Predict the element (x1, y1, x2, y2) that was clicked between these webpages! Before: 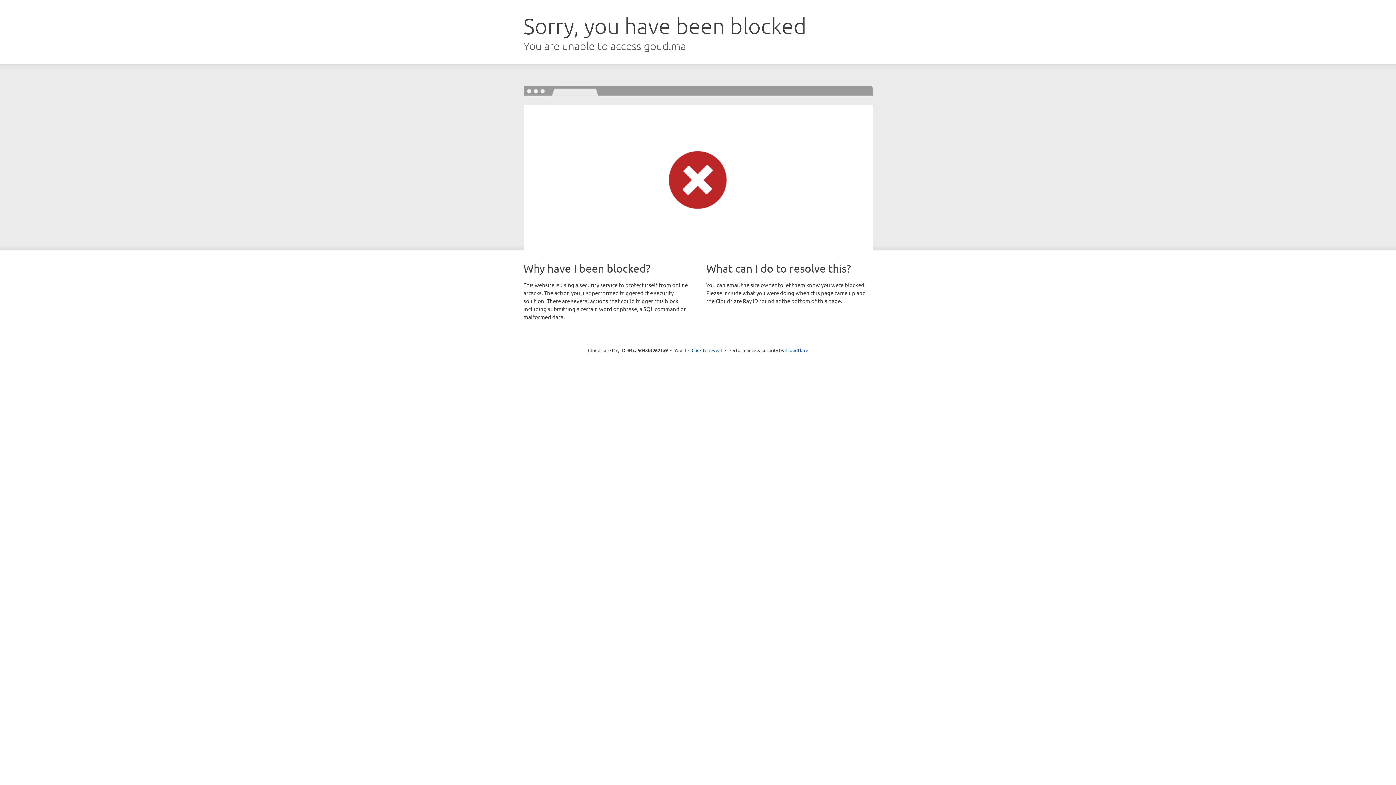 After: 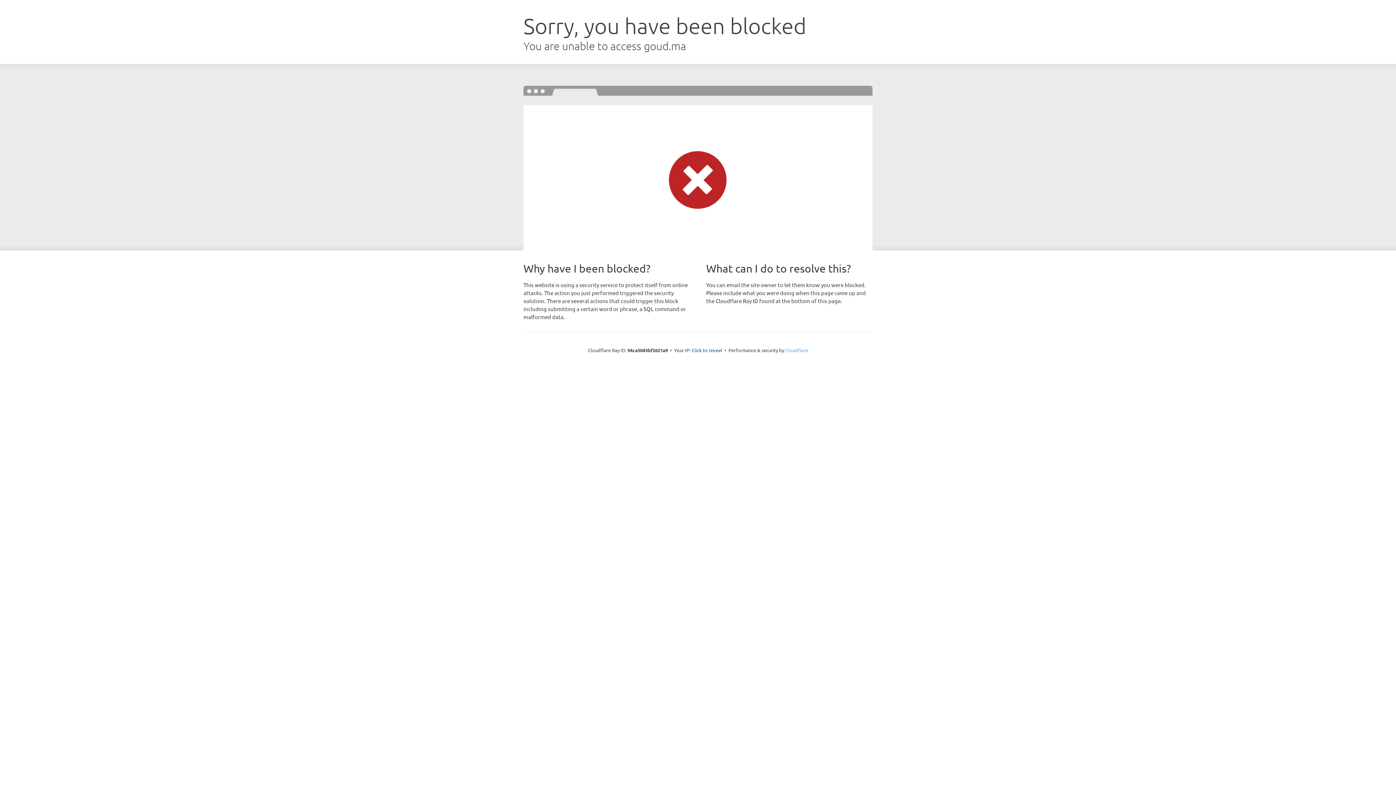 Action: bbox: (785, 347, 808, 353) label: Cloudflare